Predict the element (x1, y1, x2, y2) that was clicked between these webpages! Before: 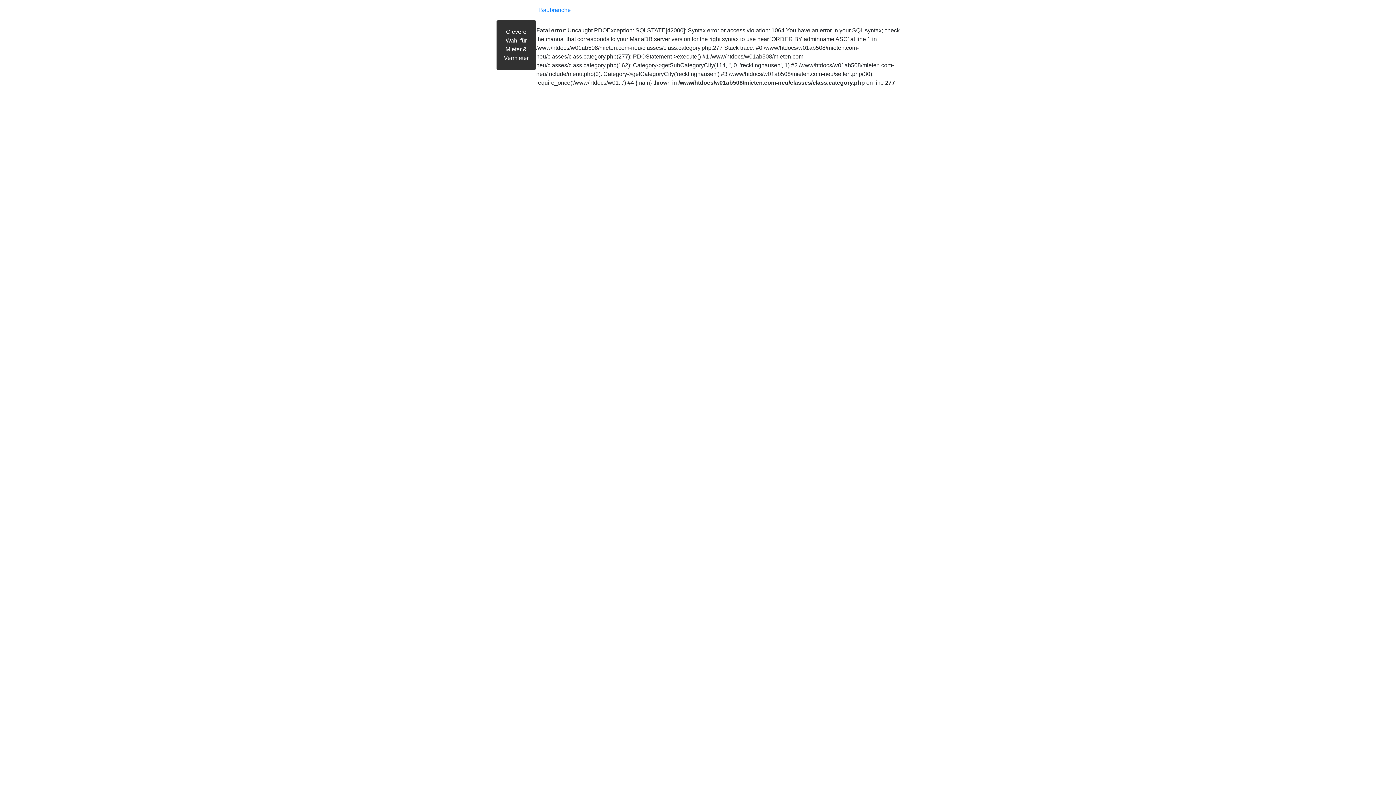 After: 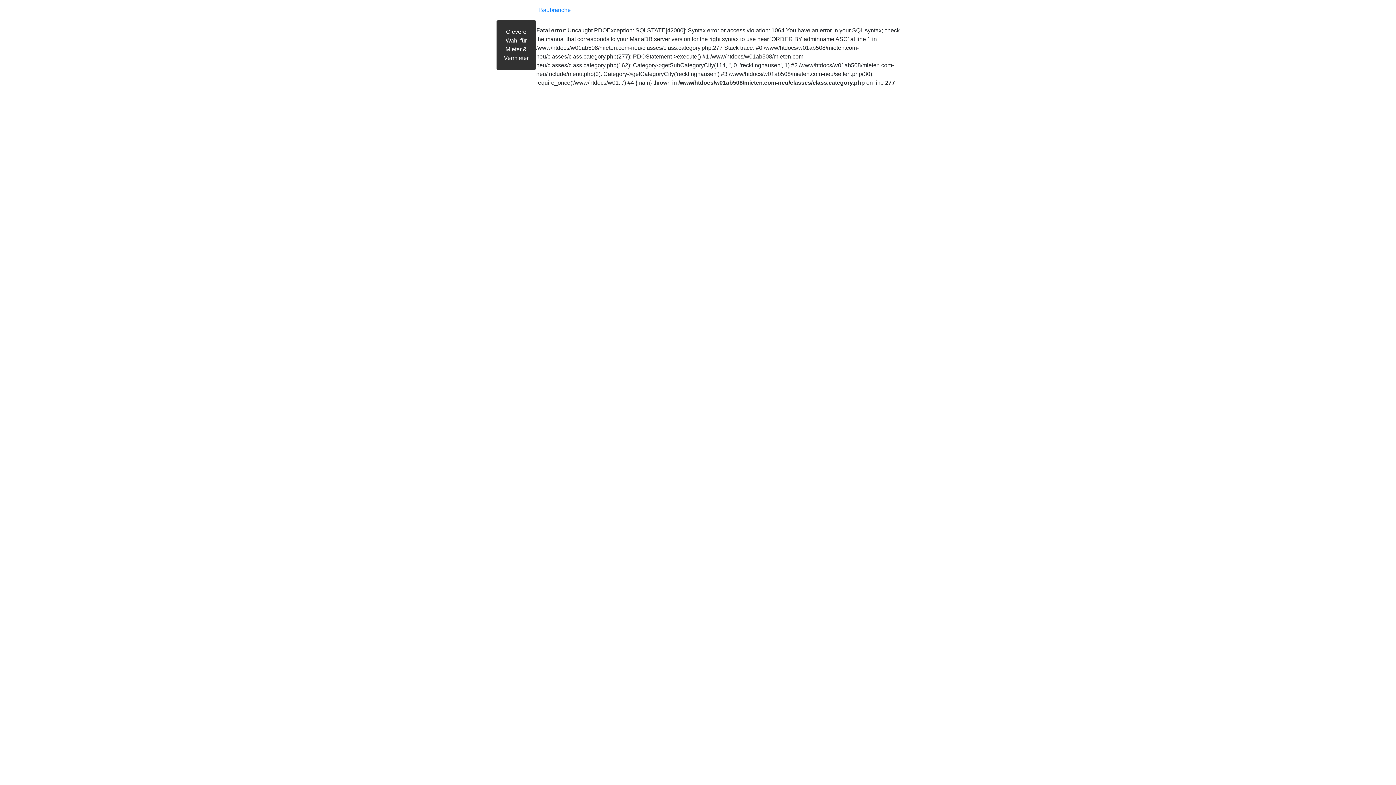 Action: bbox: (536, 2, 900, 17) label: Baubranche